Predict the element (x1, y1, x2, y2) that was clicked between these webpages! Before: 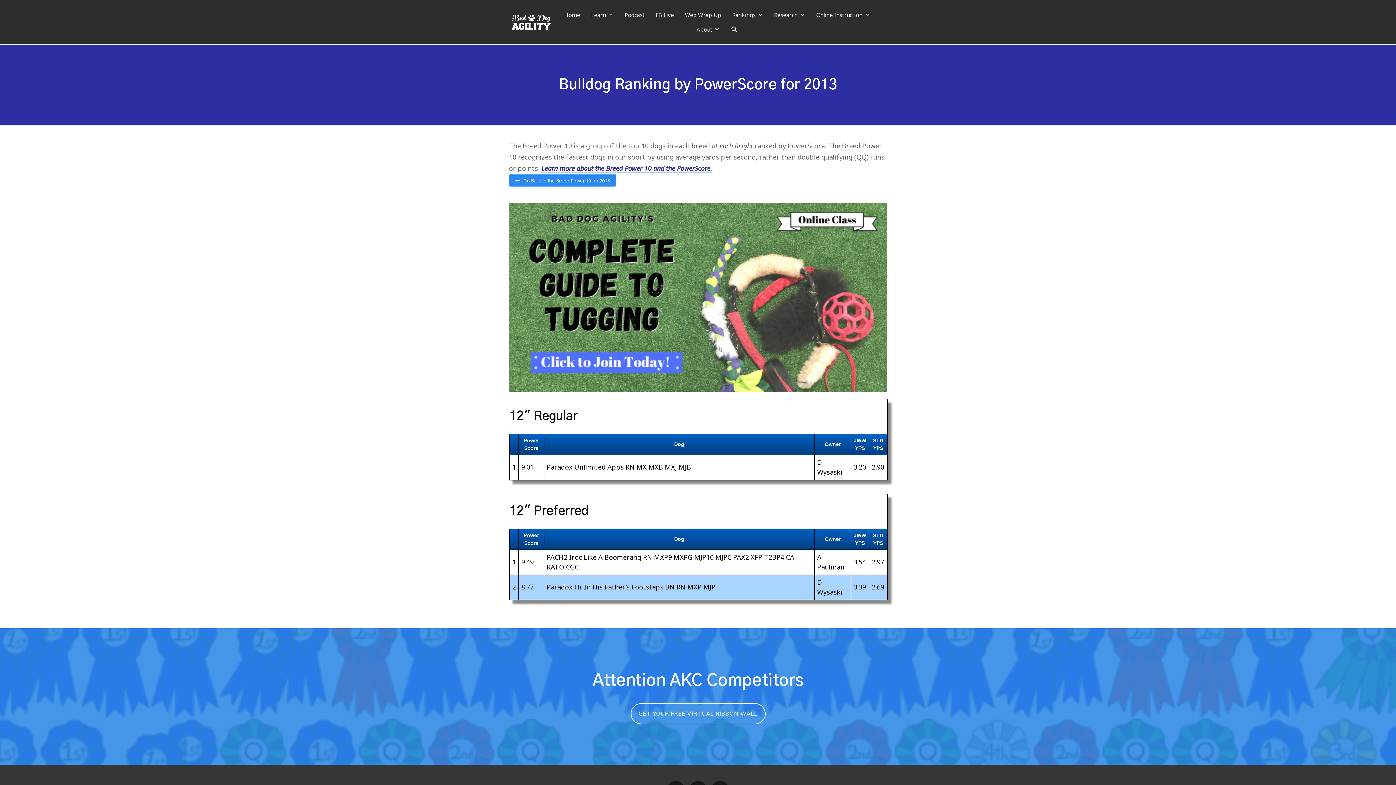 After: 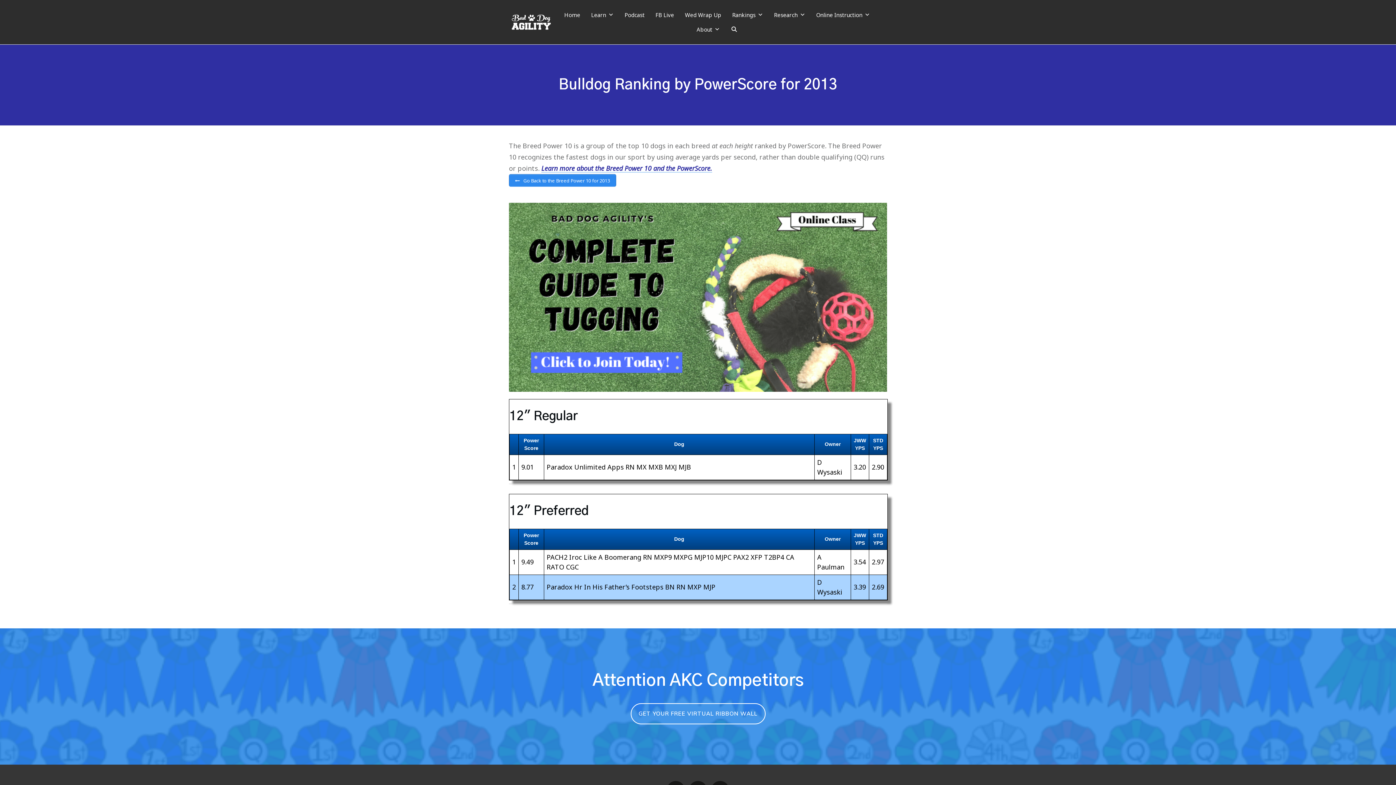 Action: bbox: (509, 202, 887, 392)